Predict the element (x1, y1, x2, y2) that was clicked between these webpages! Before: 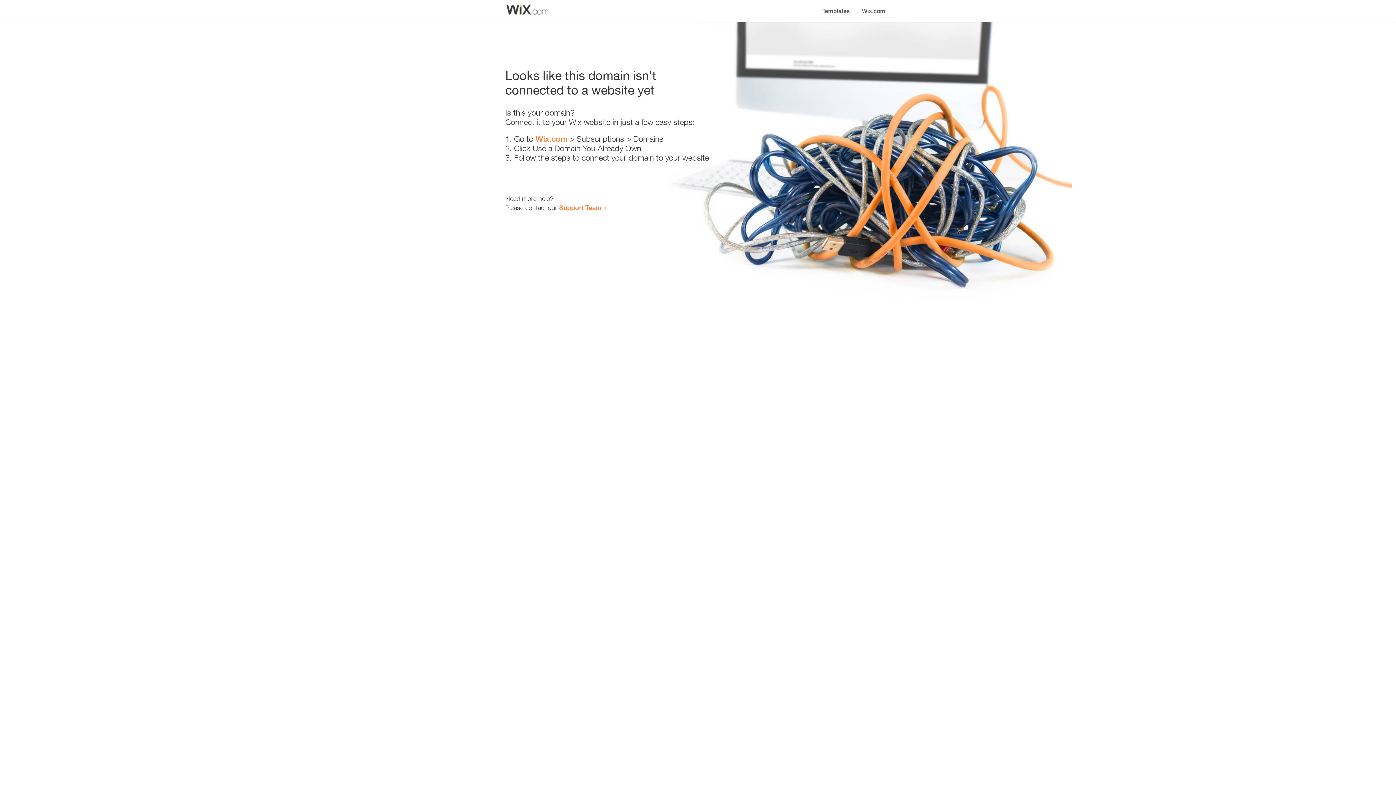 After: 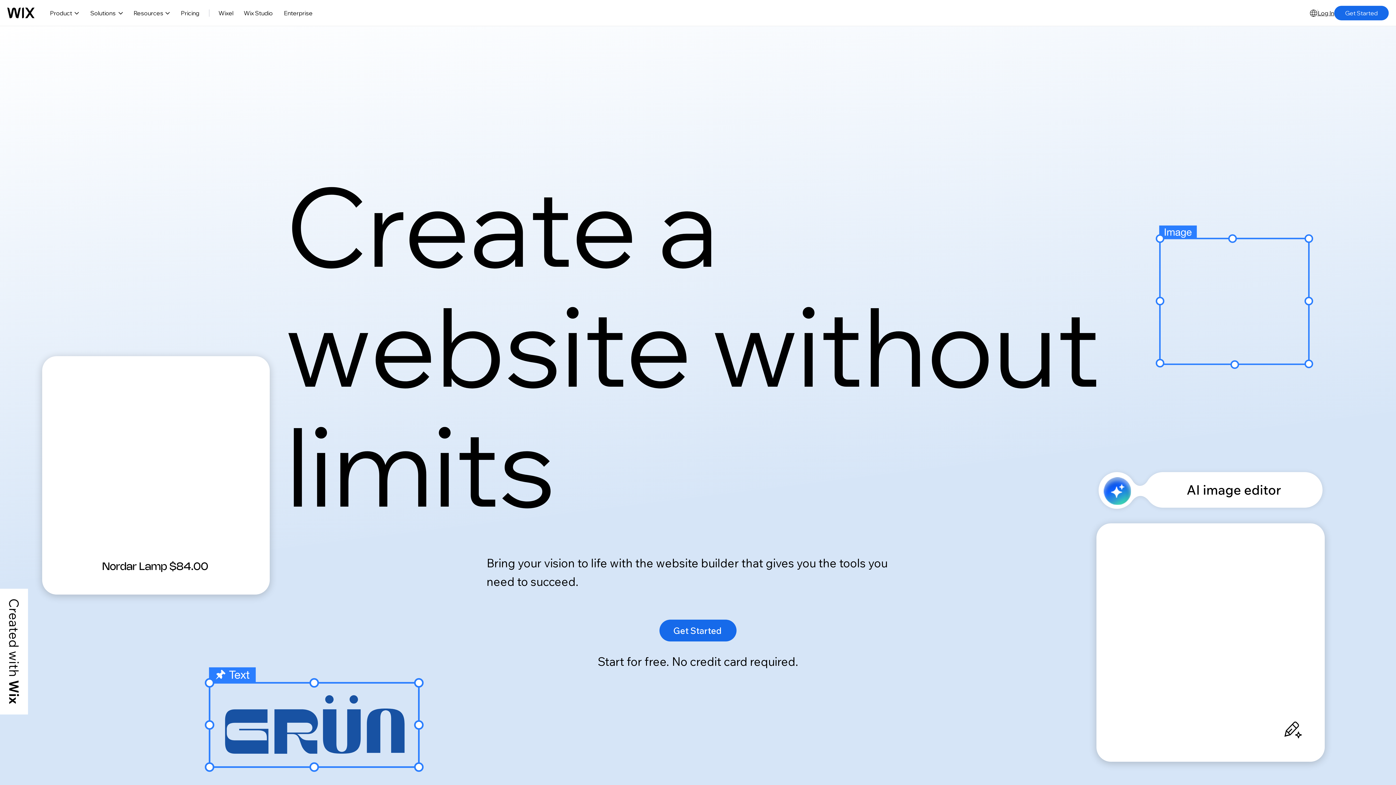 Action: label: Wix.com bbox: (535, 134, 567, 143)